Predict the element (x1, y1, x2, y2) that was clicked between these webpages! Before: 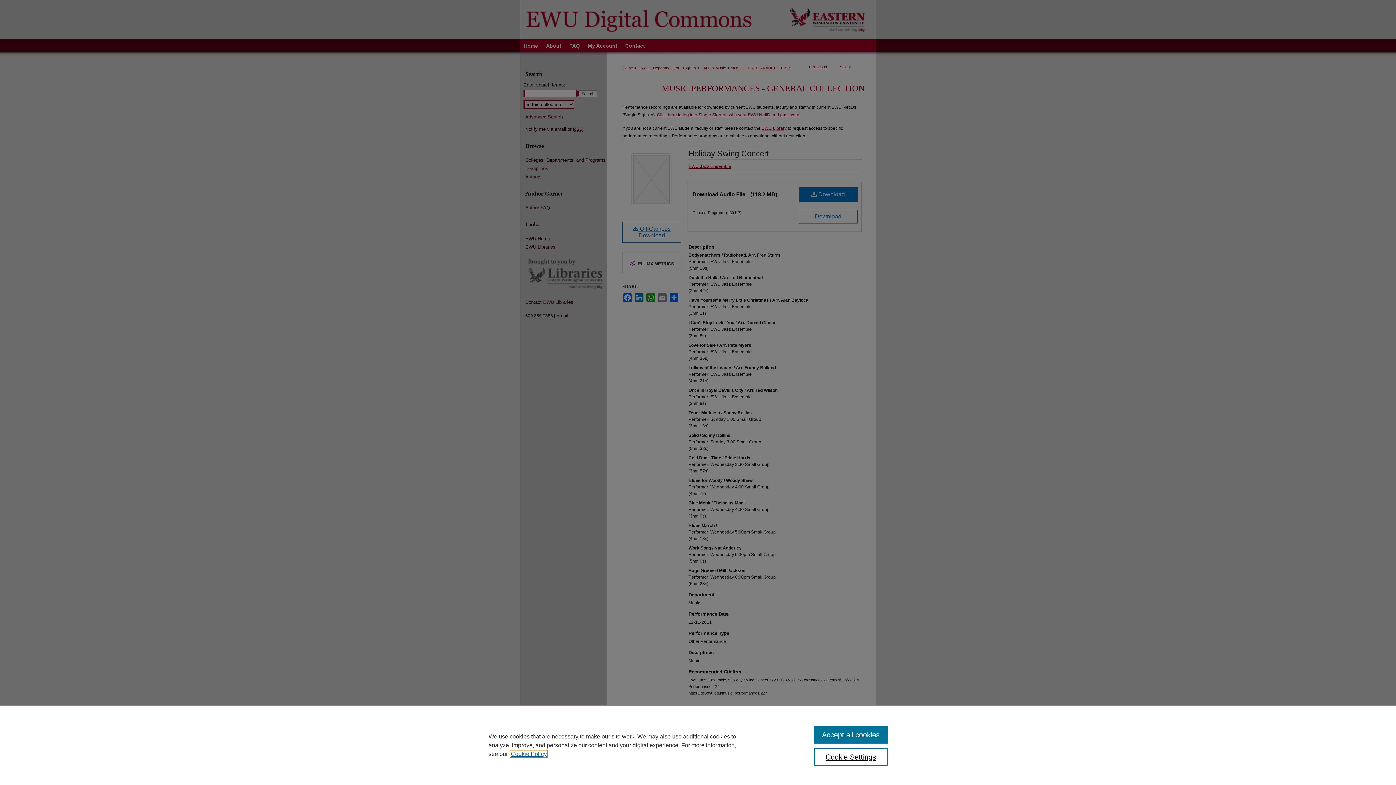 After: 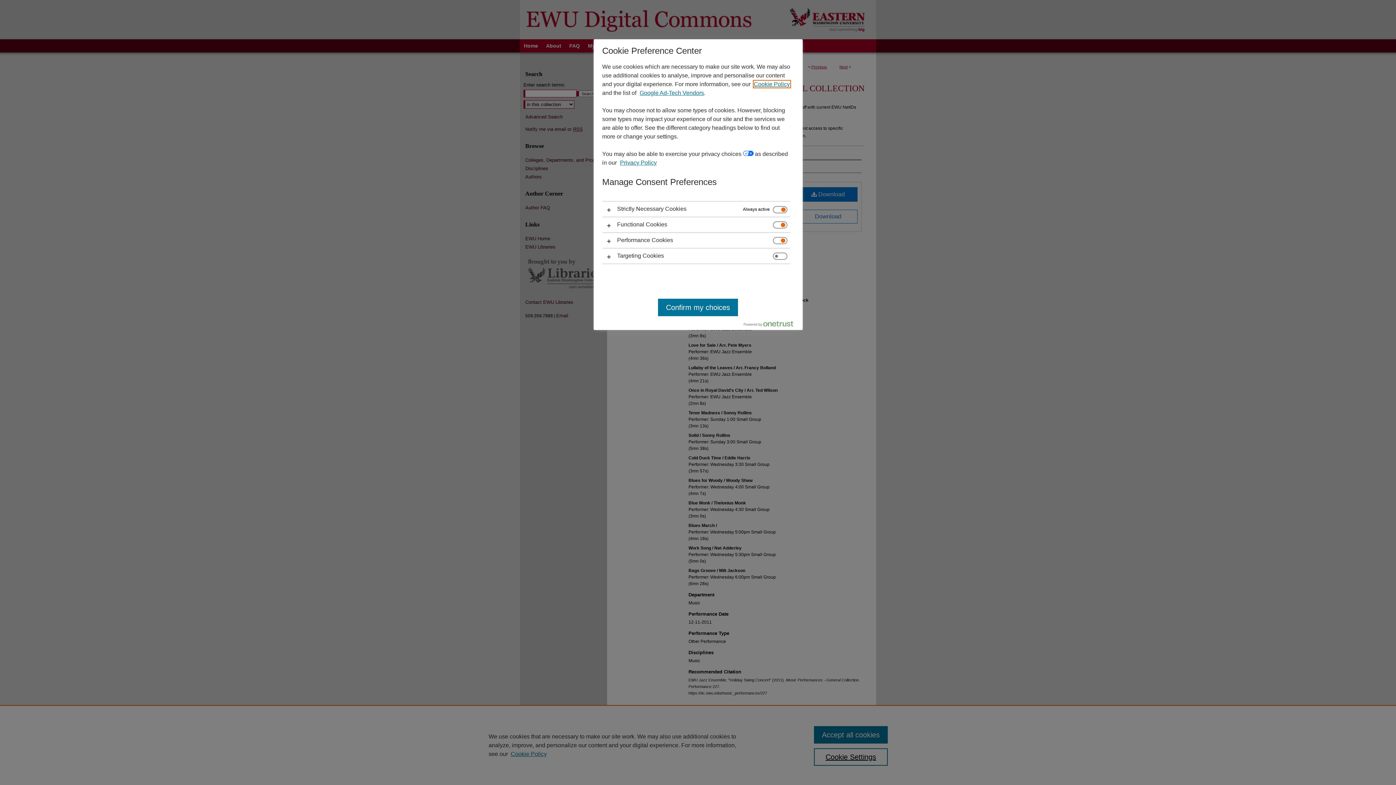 Action: bbox: (814, 748, 887, 766) label: Cookie Settings